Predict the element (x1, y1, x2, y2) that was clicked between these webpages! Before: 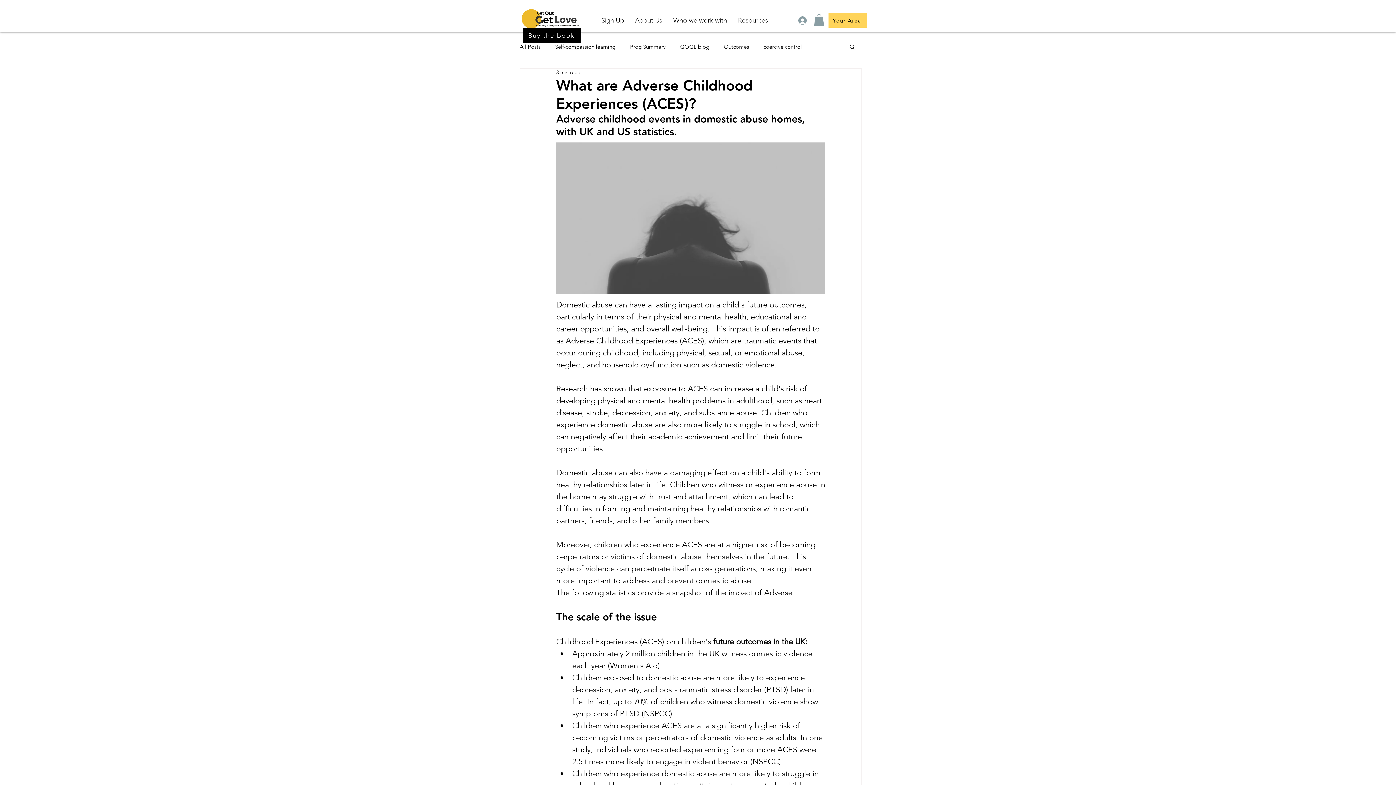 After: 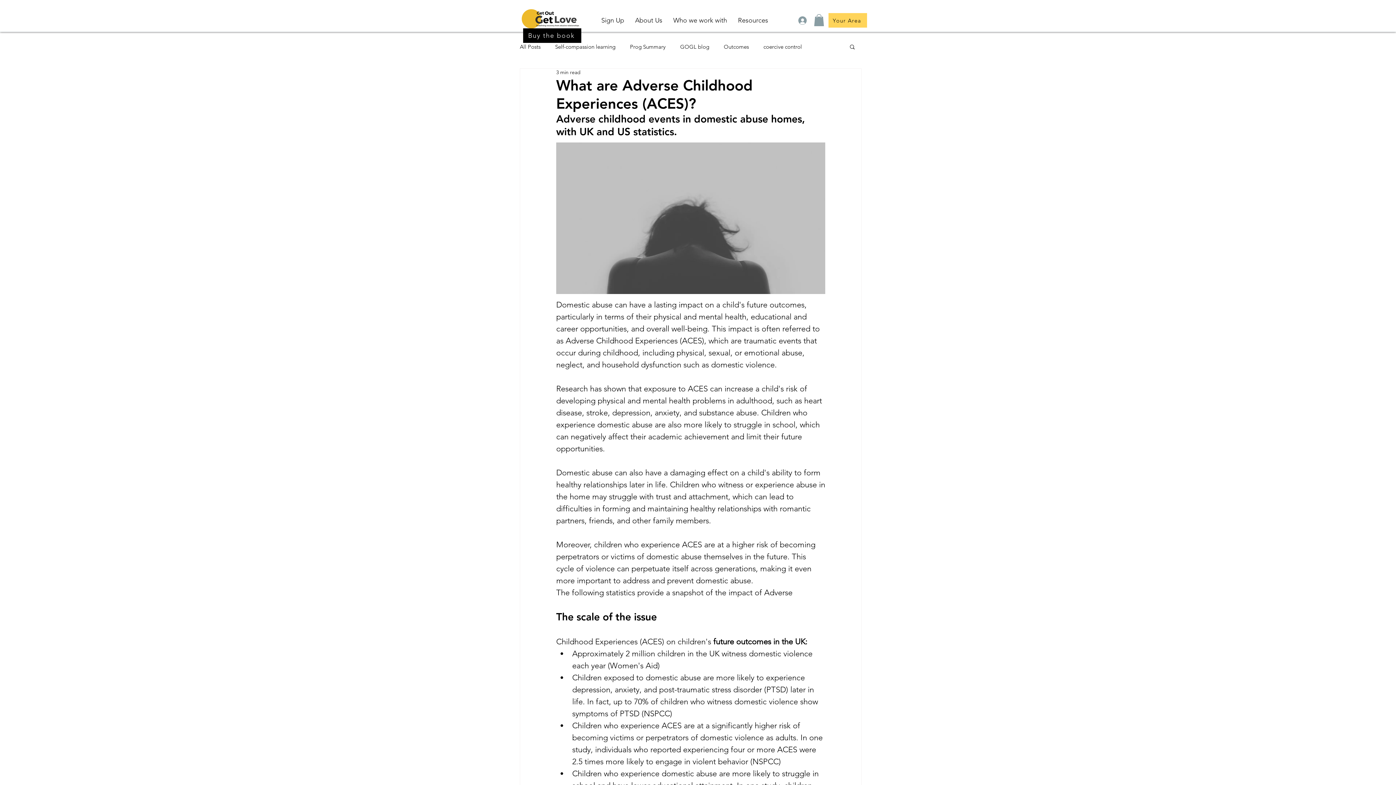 Action: bbox: (814, 14, 824, 26)